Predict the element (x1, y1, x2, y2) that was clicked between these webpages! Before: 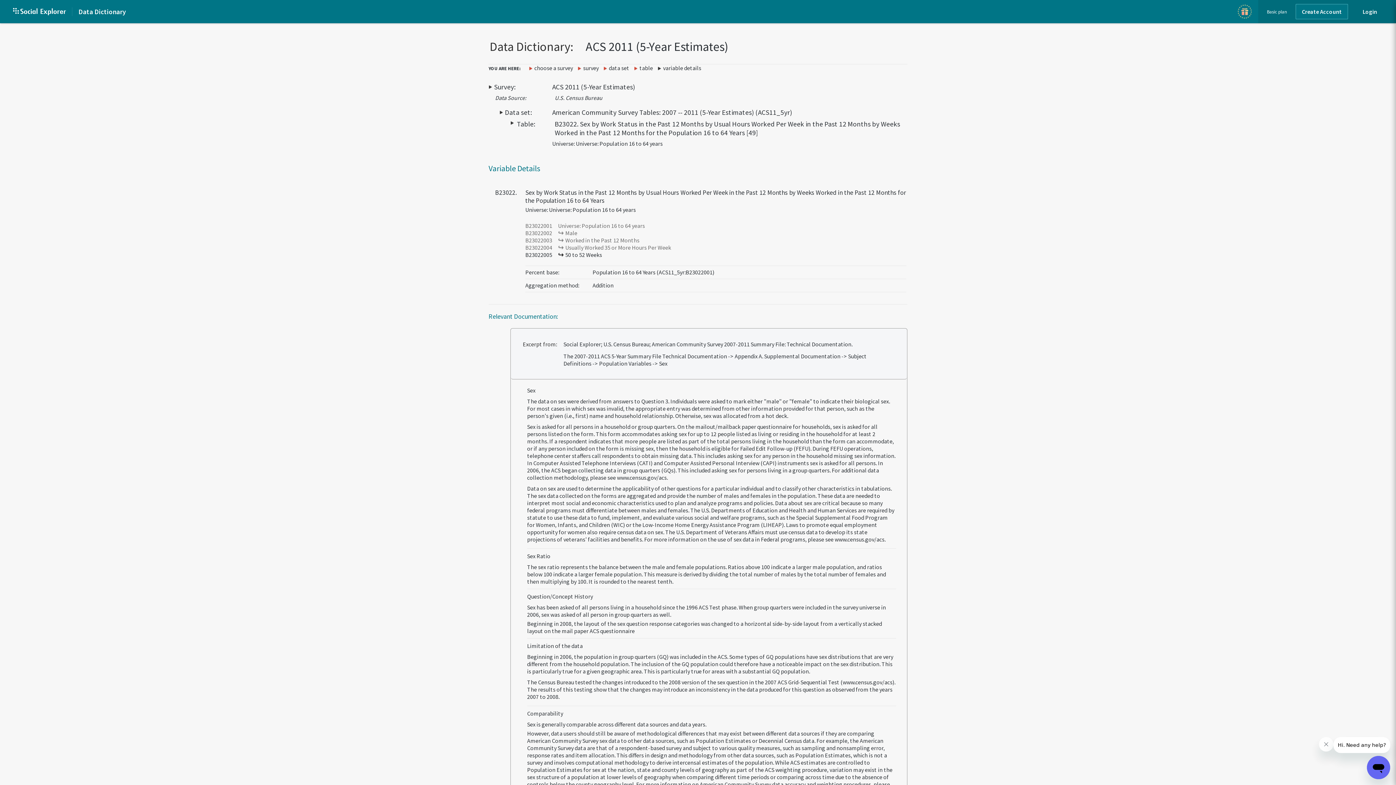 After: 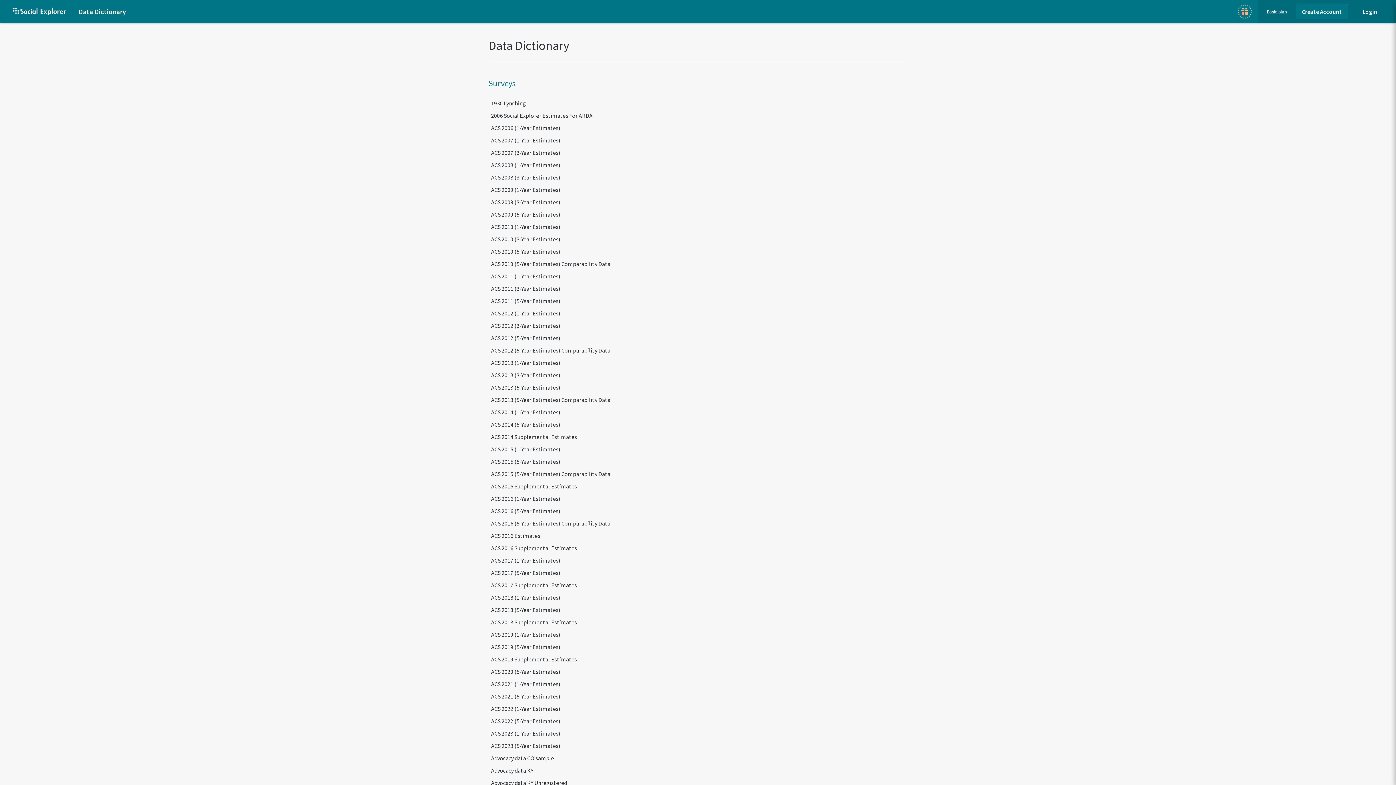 Action: bbox: (529, 64, 576, 71) label: choose a survey